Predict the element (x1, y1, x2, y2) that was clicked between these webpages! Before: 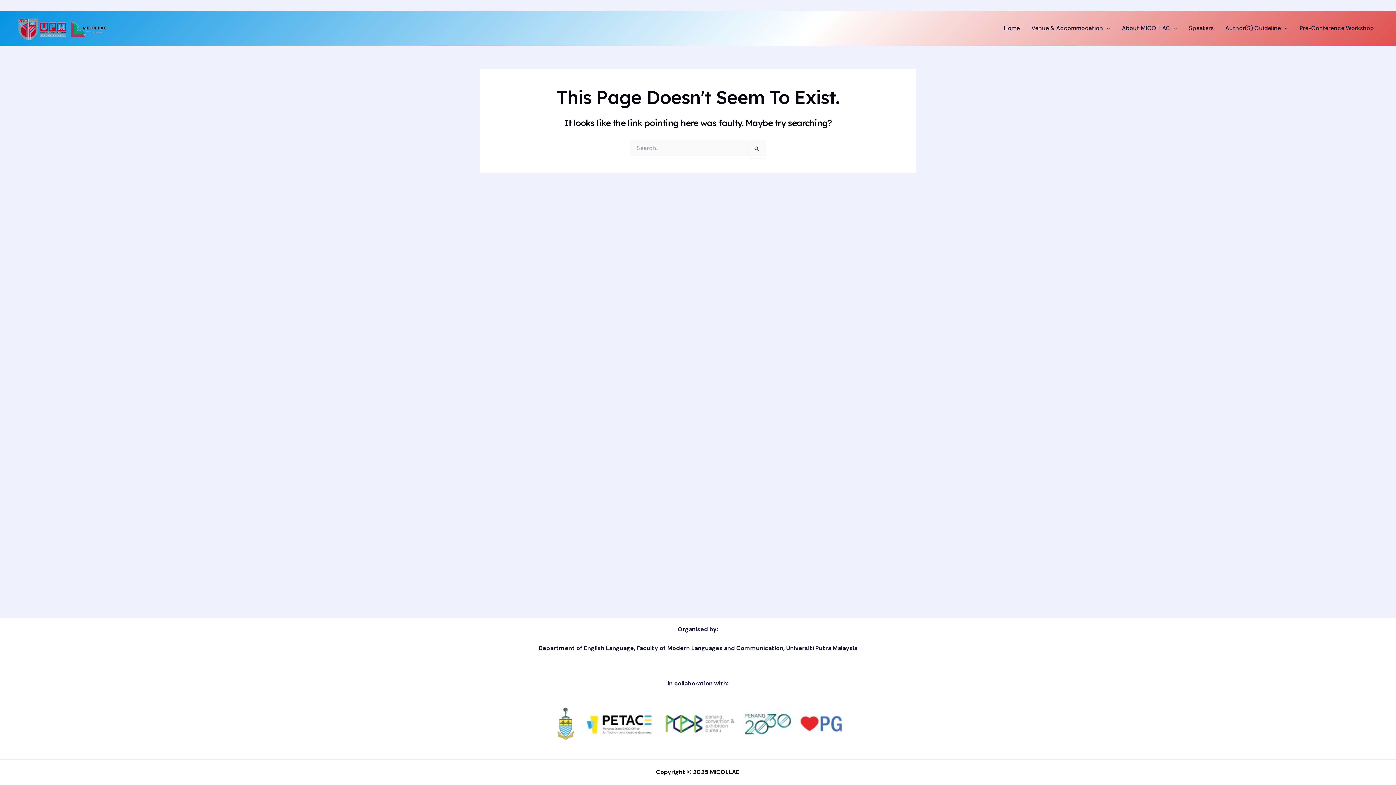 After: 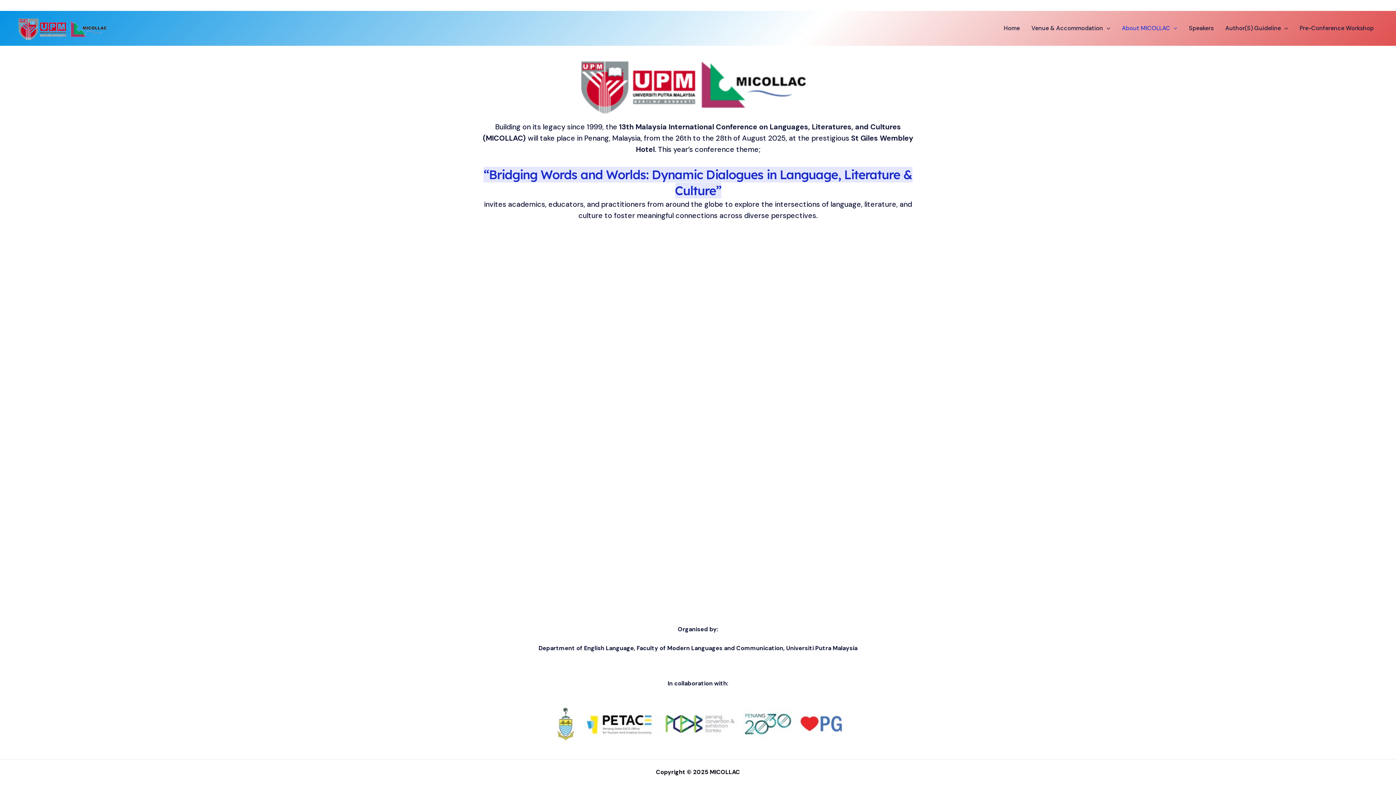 Action: bbox: (1116, 13, 1183, 42) label: About MICOLLAC